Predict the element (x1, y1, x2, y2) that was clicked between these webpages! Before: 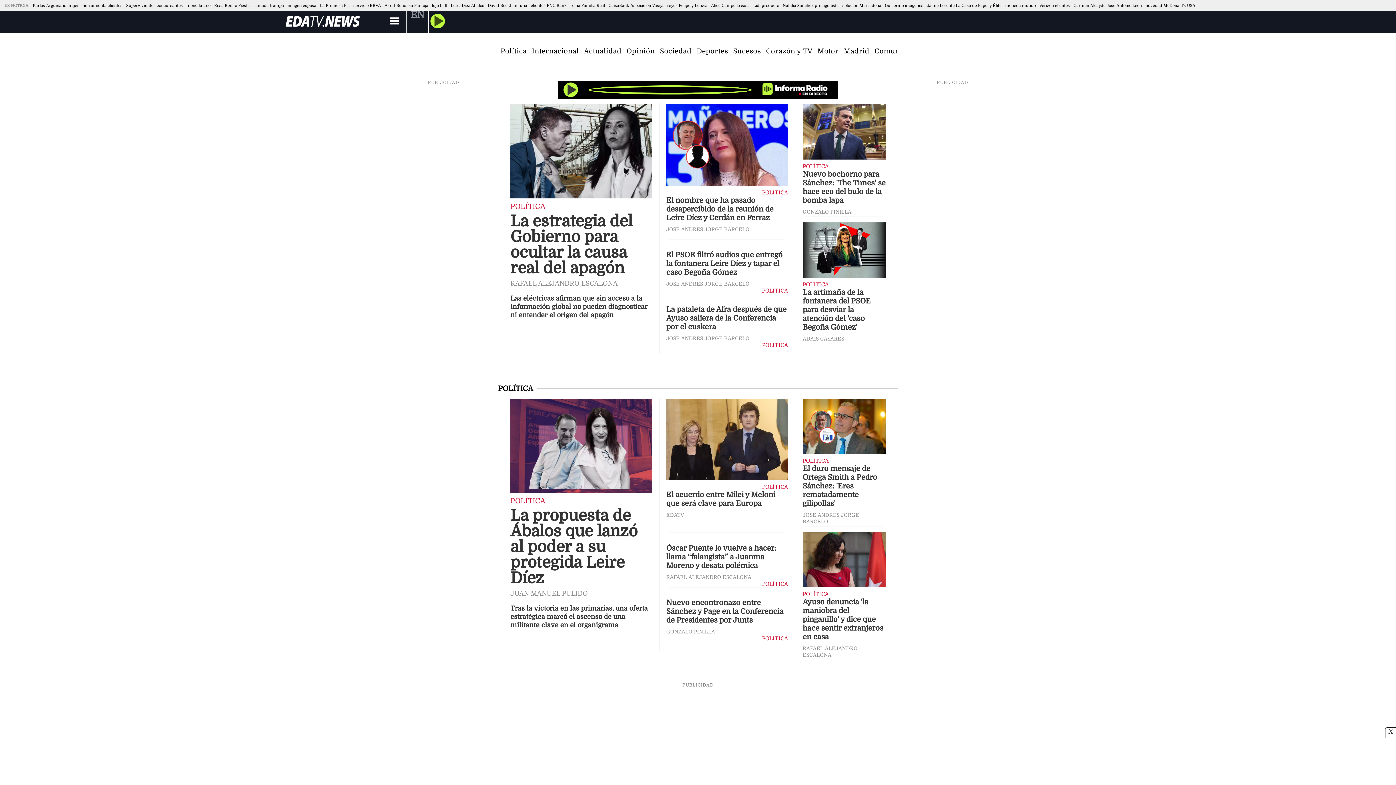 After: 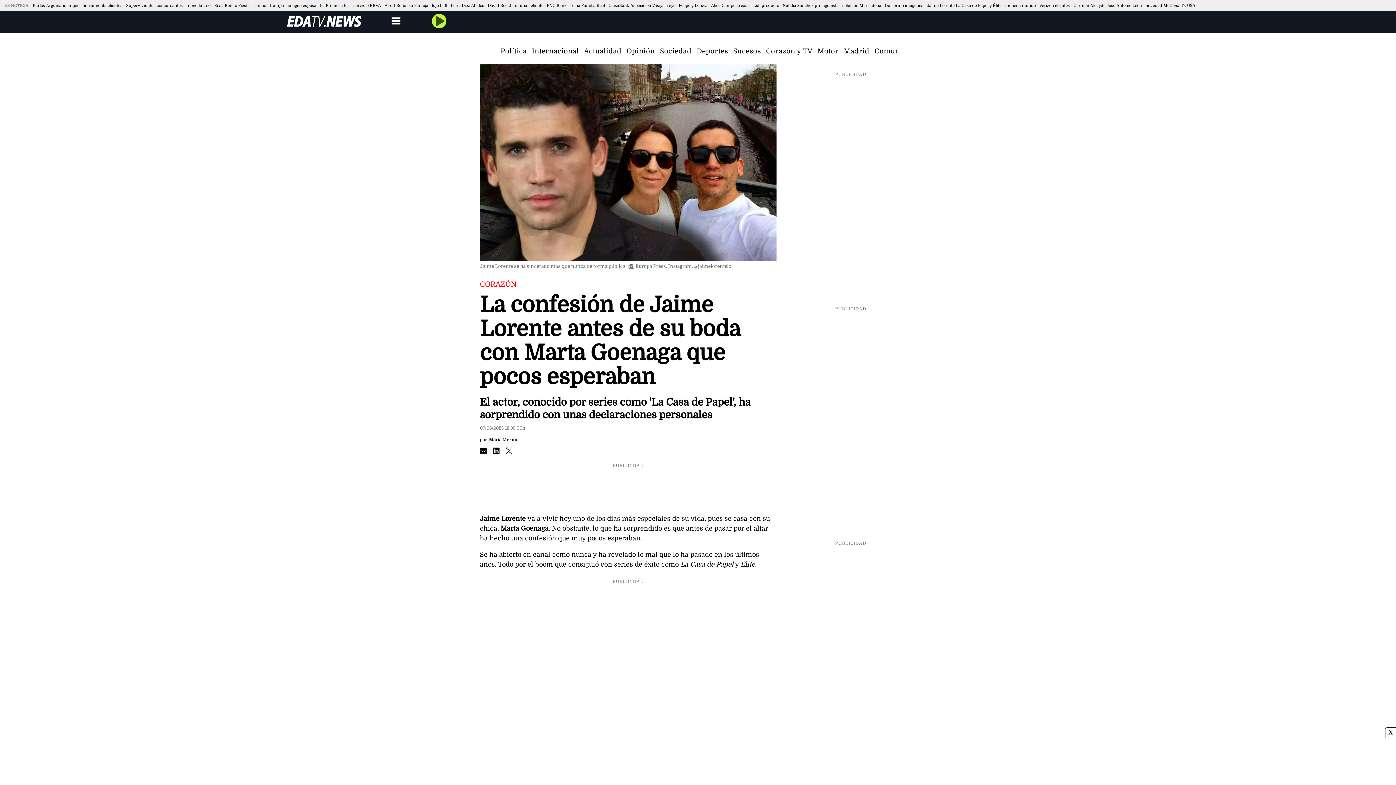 Action: bbox: (927, 3, 1001, 7) label: Jaime Lorente La Casa de Papel y Élite